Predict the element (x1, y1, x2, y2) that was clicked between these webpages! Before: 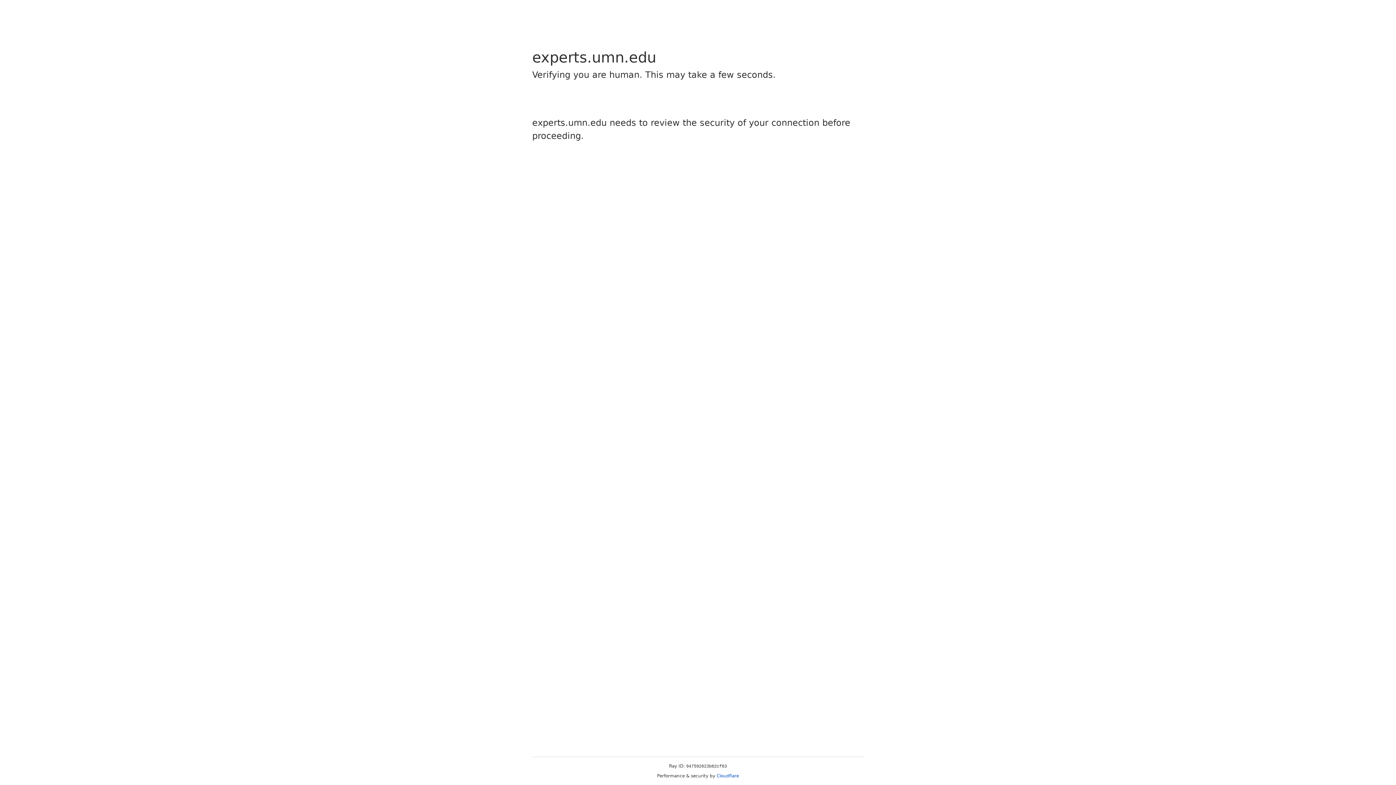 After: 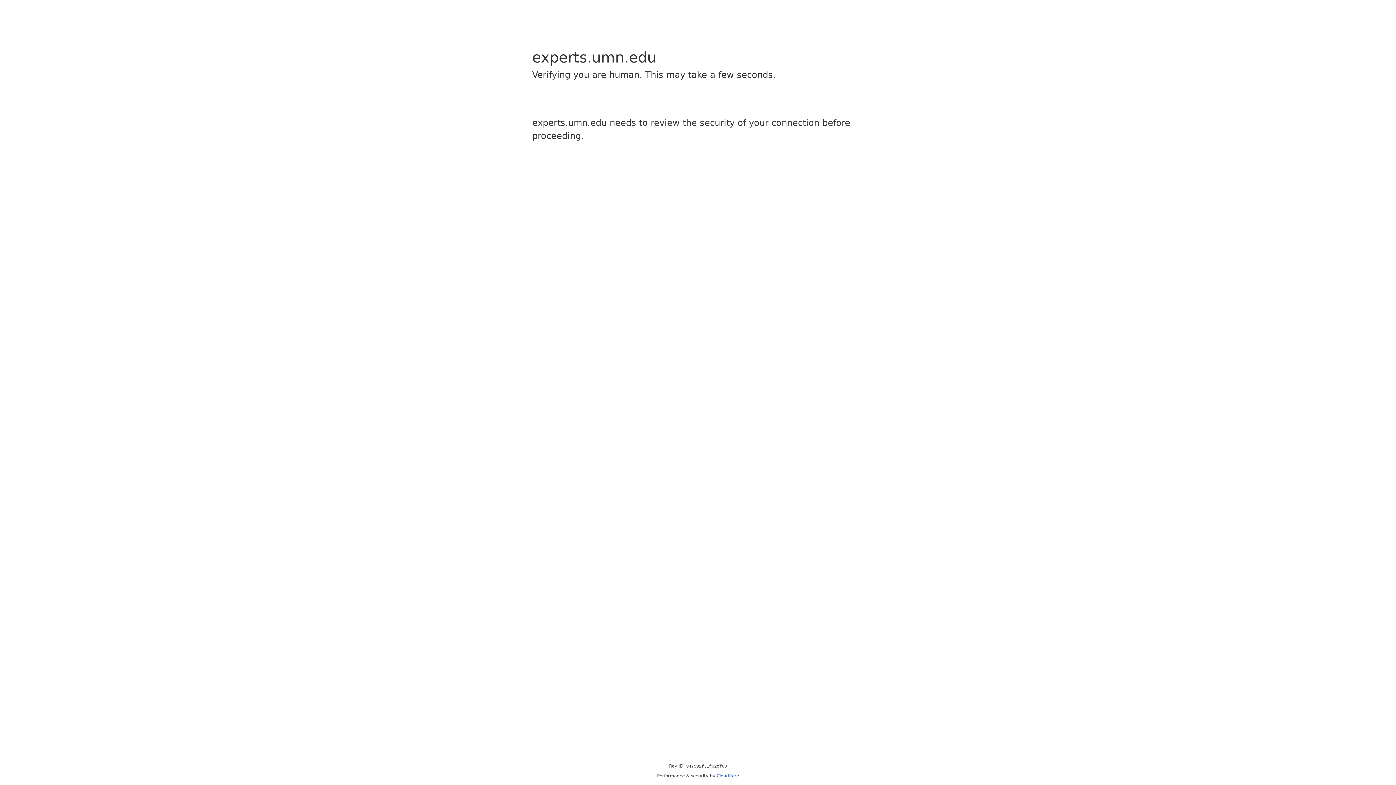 Action: label: Cloudflare bbox: (716, 773, 739, 778)